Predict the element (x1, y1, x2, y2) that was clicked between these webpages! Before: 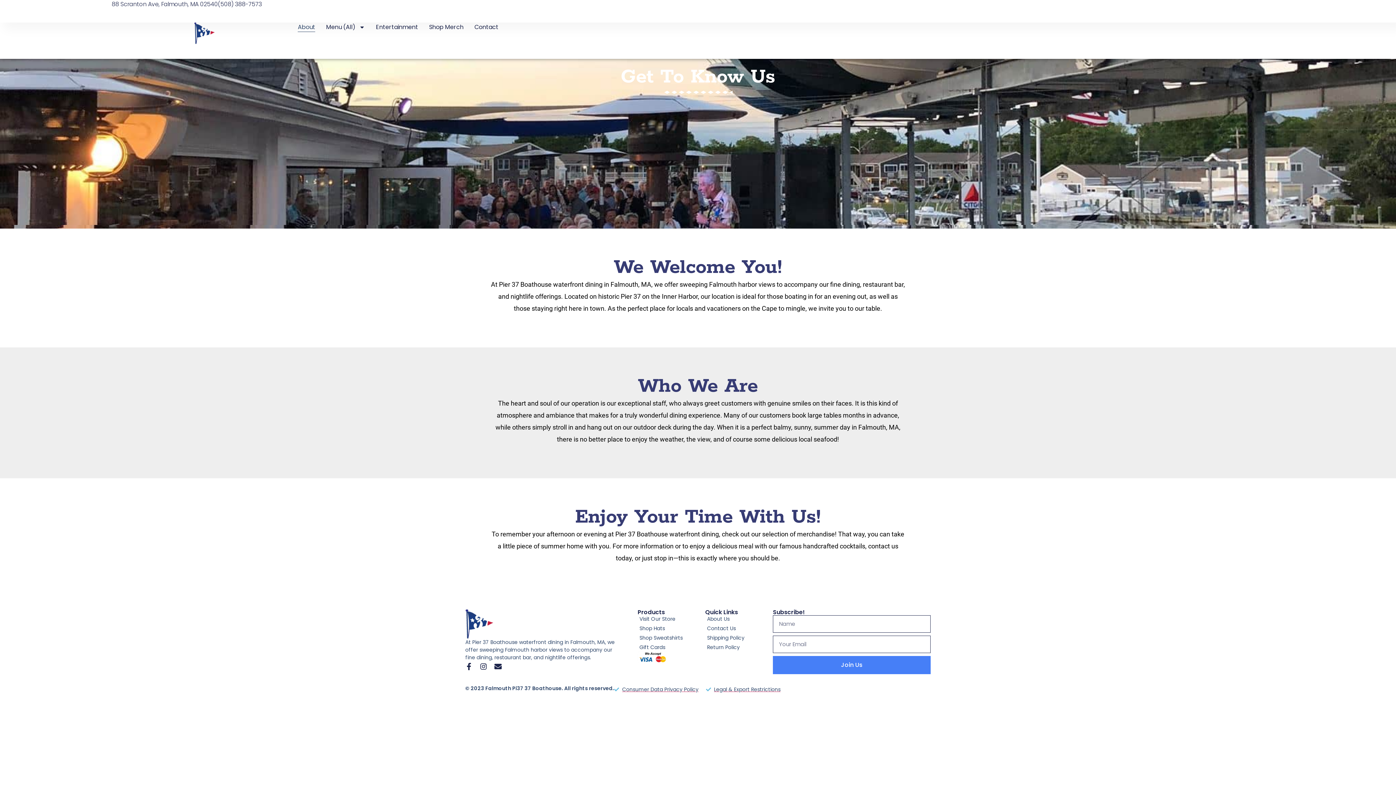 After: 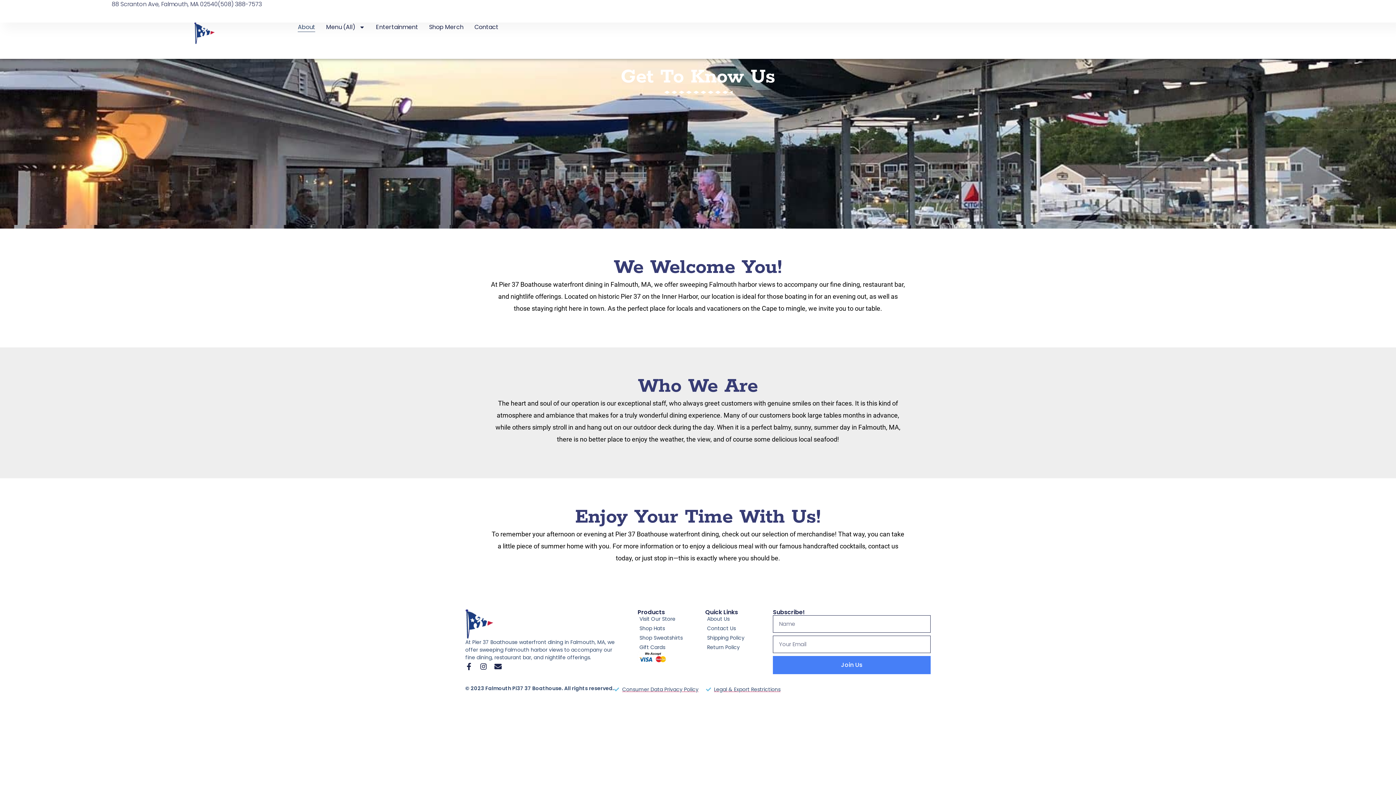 Action: label: About Us bbox: (705, 615, 773, 623)